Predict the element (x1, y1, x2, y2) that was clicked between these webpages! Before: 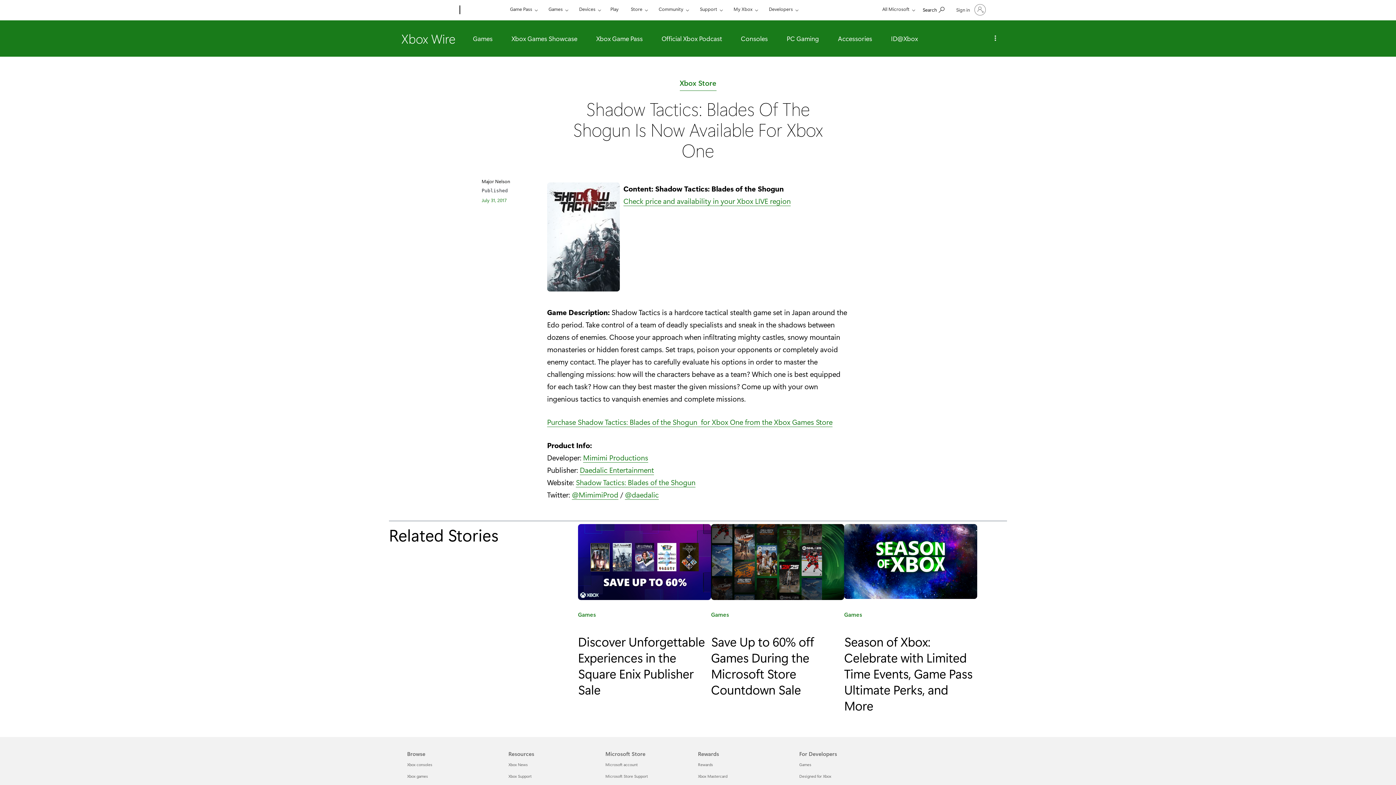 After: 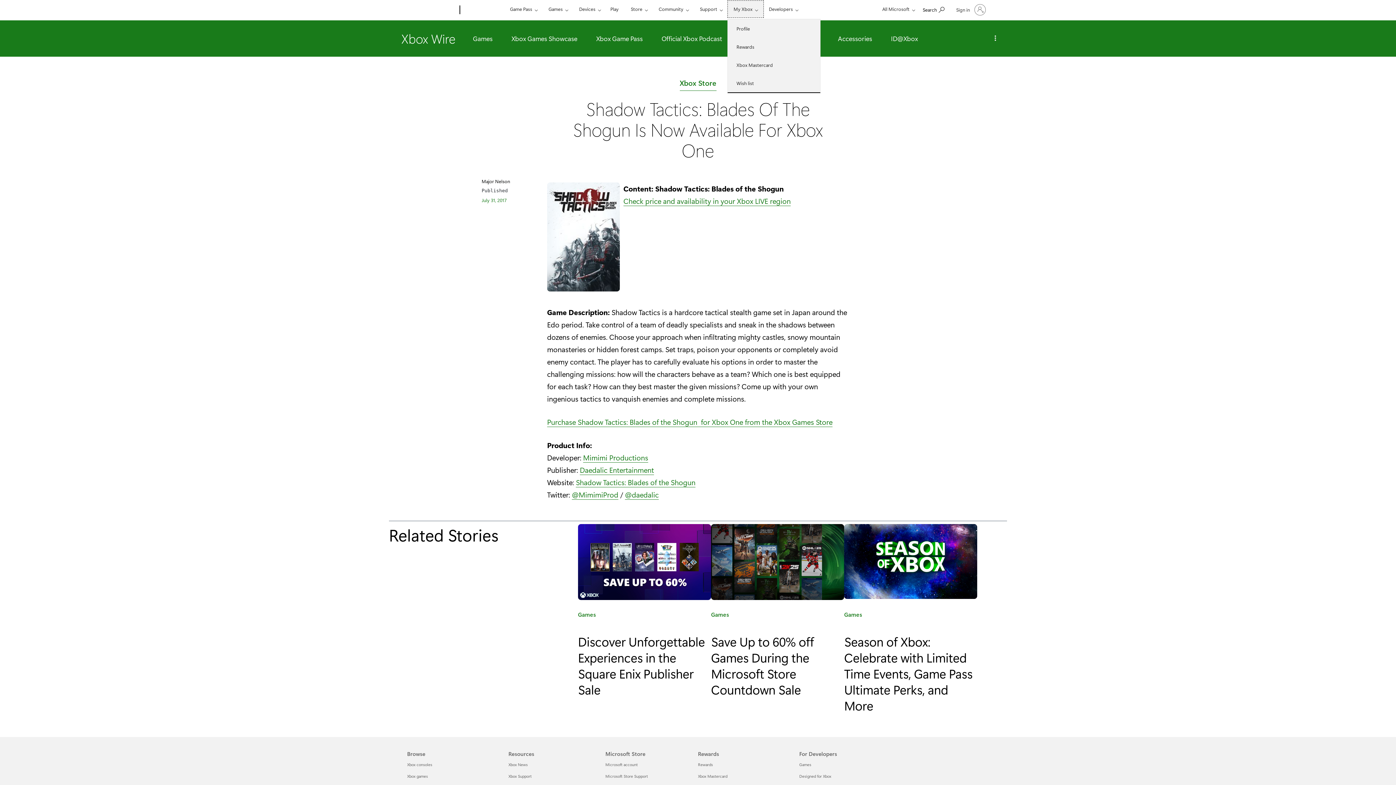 Action: bbox: (727, 0, 764, 17) label: My Xbox